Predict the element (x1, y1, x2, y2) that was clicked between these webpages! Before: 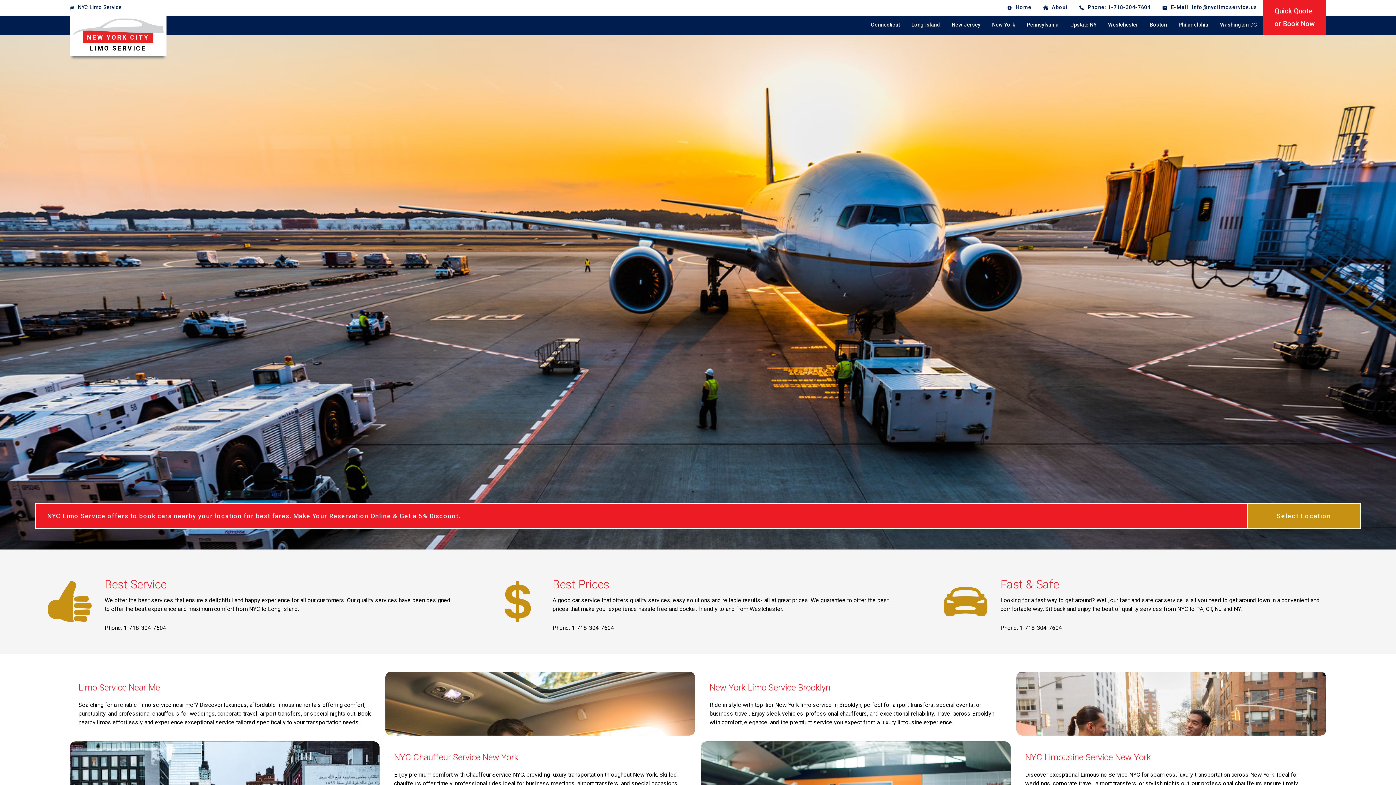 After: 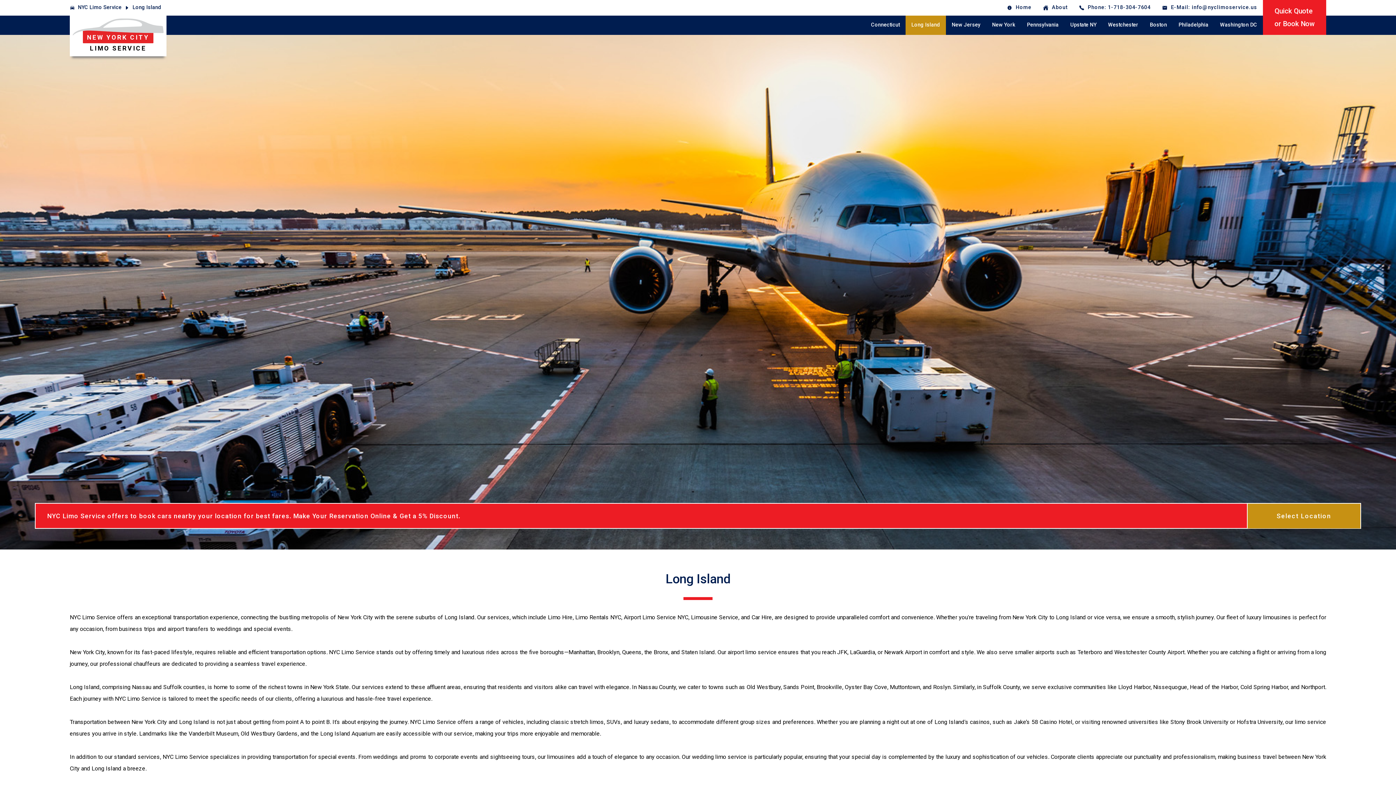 Action: bbox: (905, 15, 946, 34) label: Long Island